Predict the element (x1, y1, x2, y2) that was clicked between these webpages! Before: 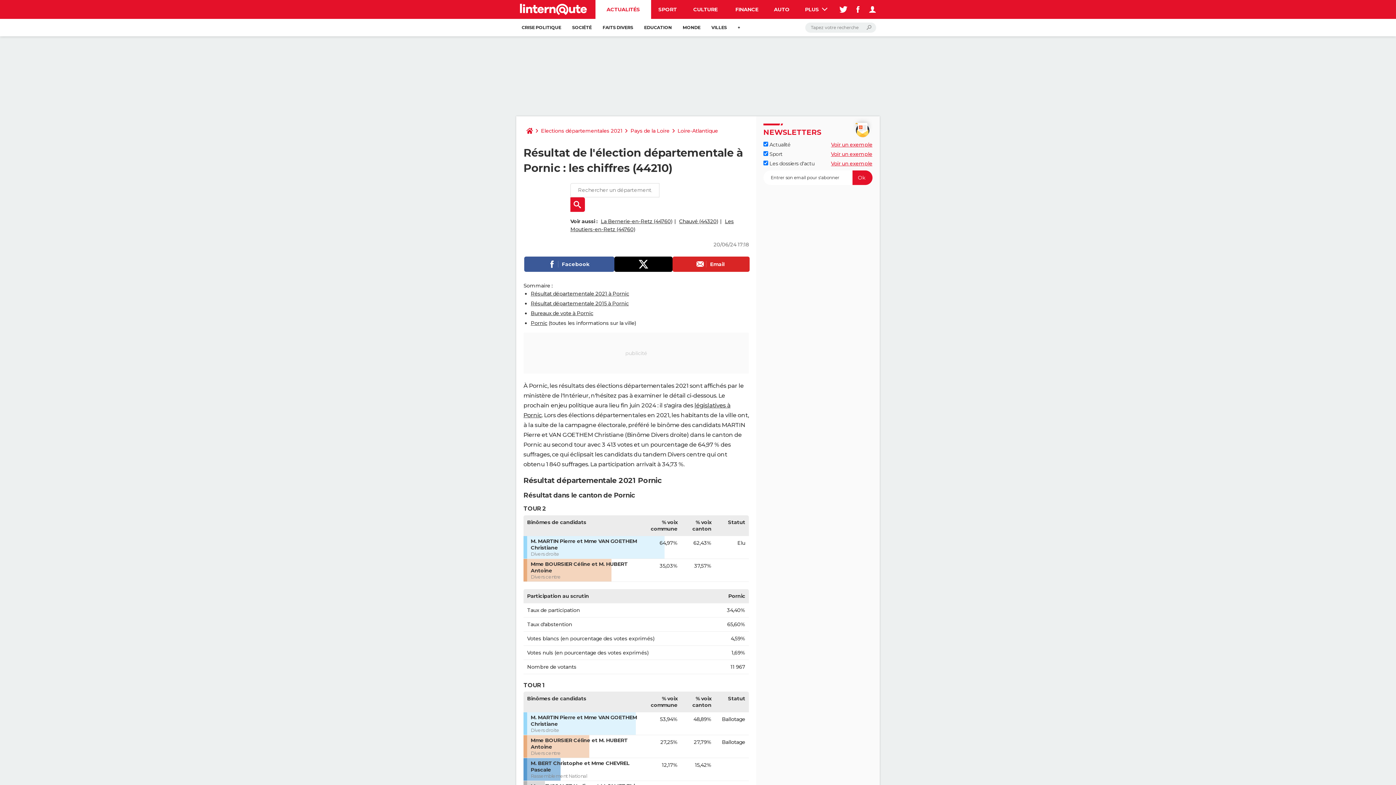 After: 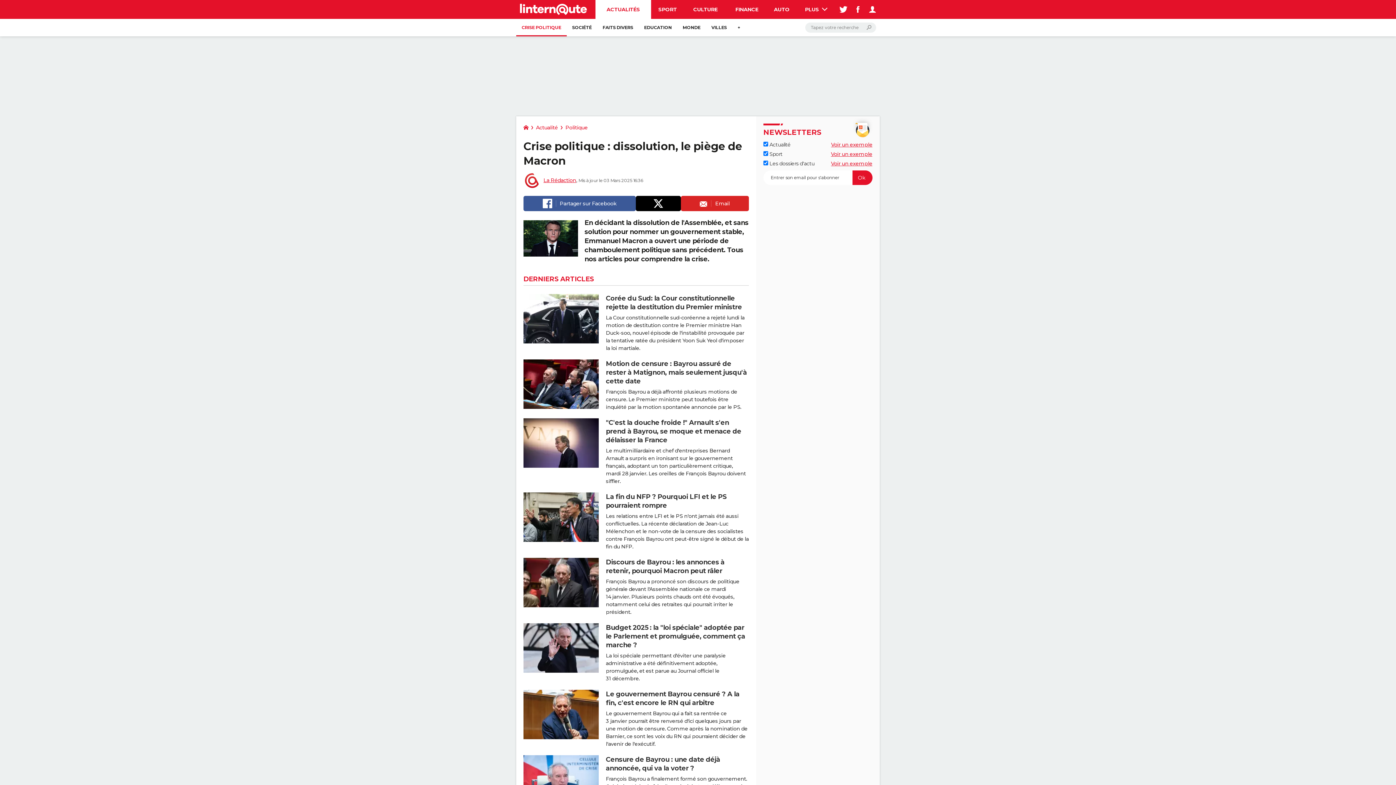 Action: bbox: (516, 18, 566, 36) label: CRISE POLITIQUE